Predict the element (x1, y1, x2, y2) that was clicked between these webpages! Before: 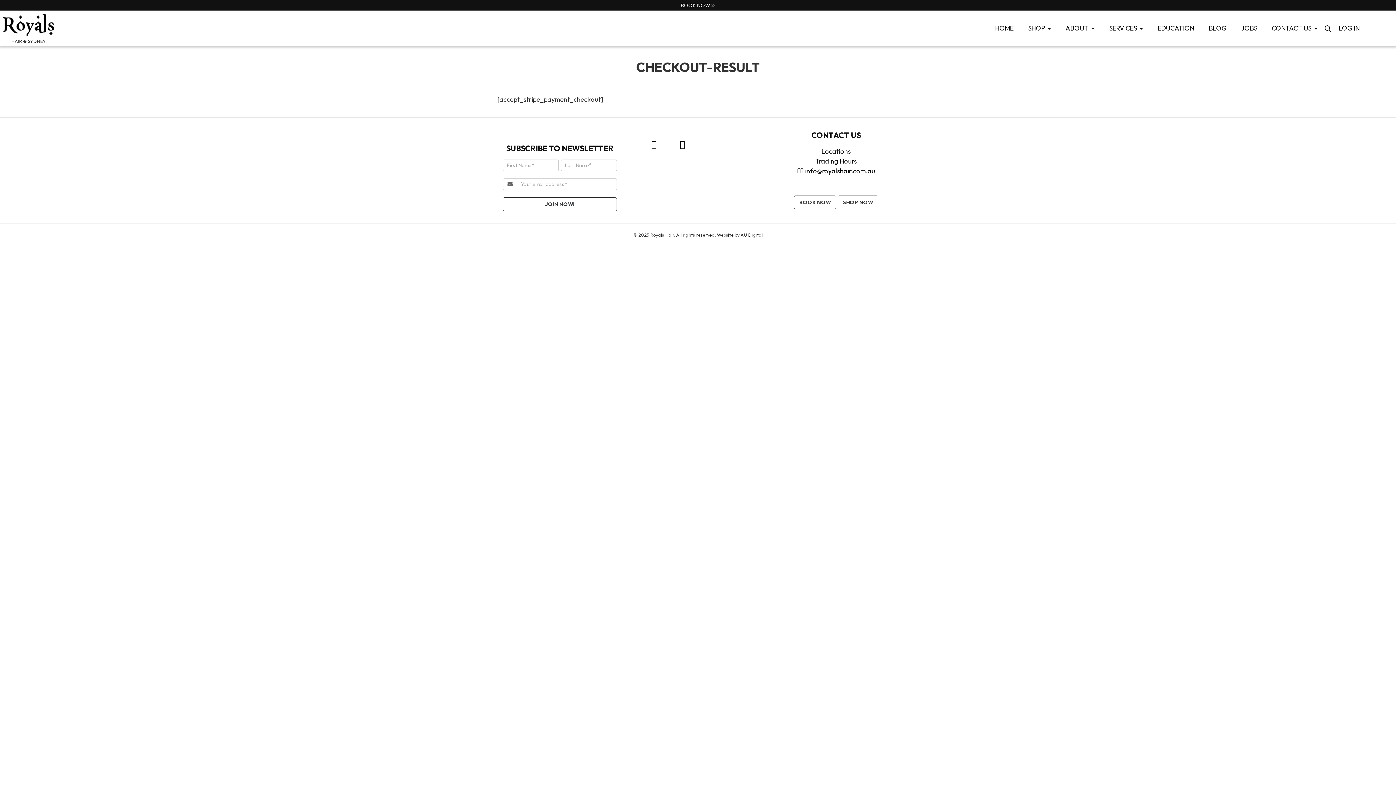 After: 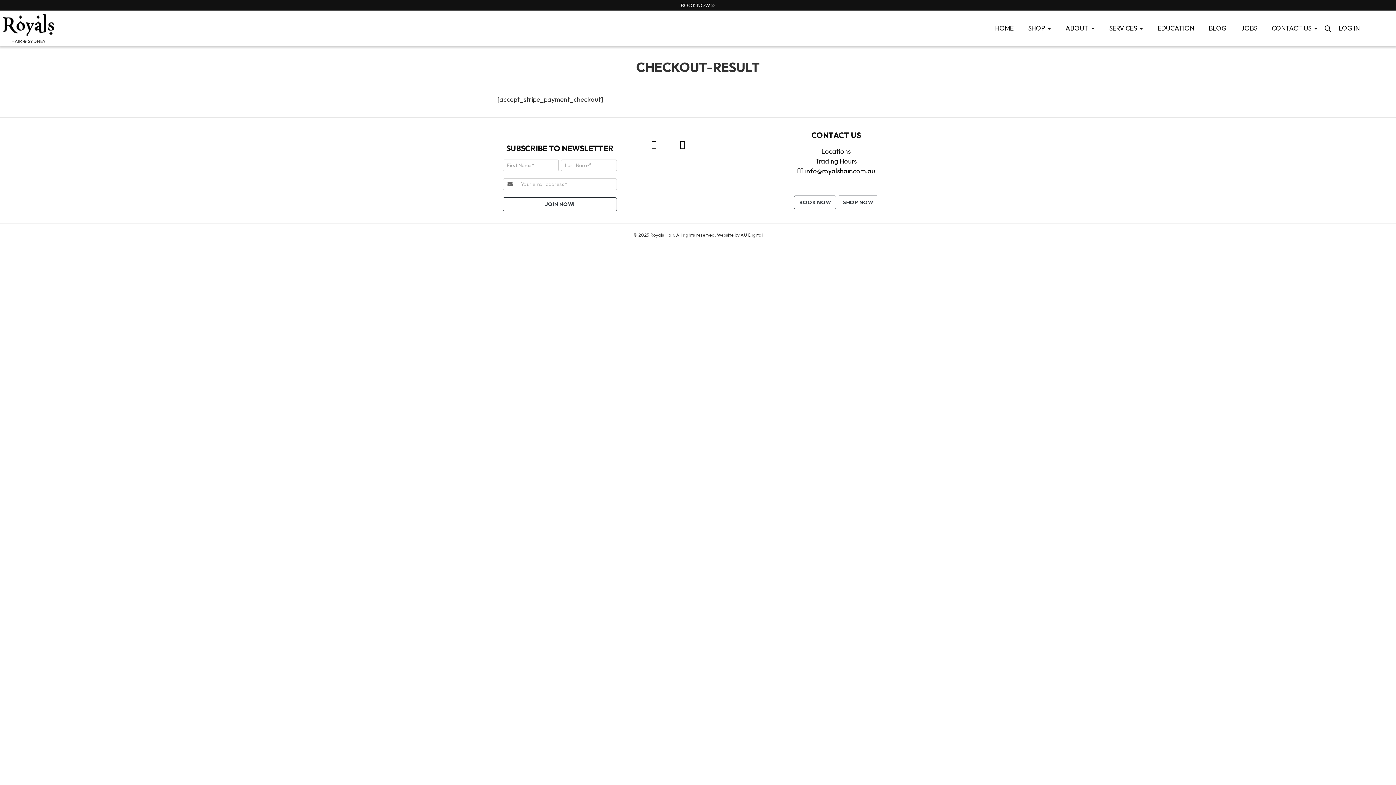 Action: bbox: (641, 131, 667, 158) label: Royals Hair on Facebook